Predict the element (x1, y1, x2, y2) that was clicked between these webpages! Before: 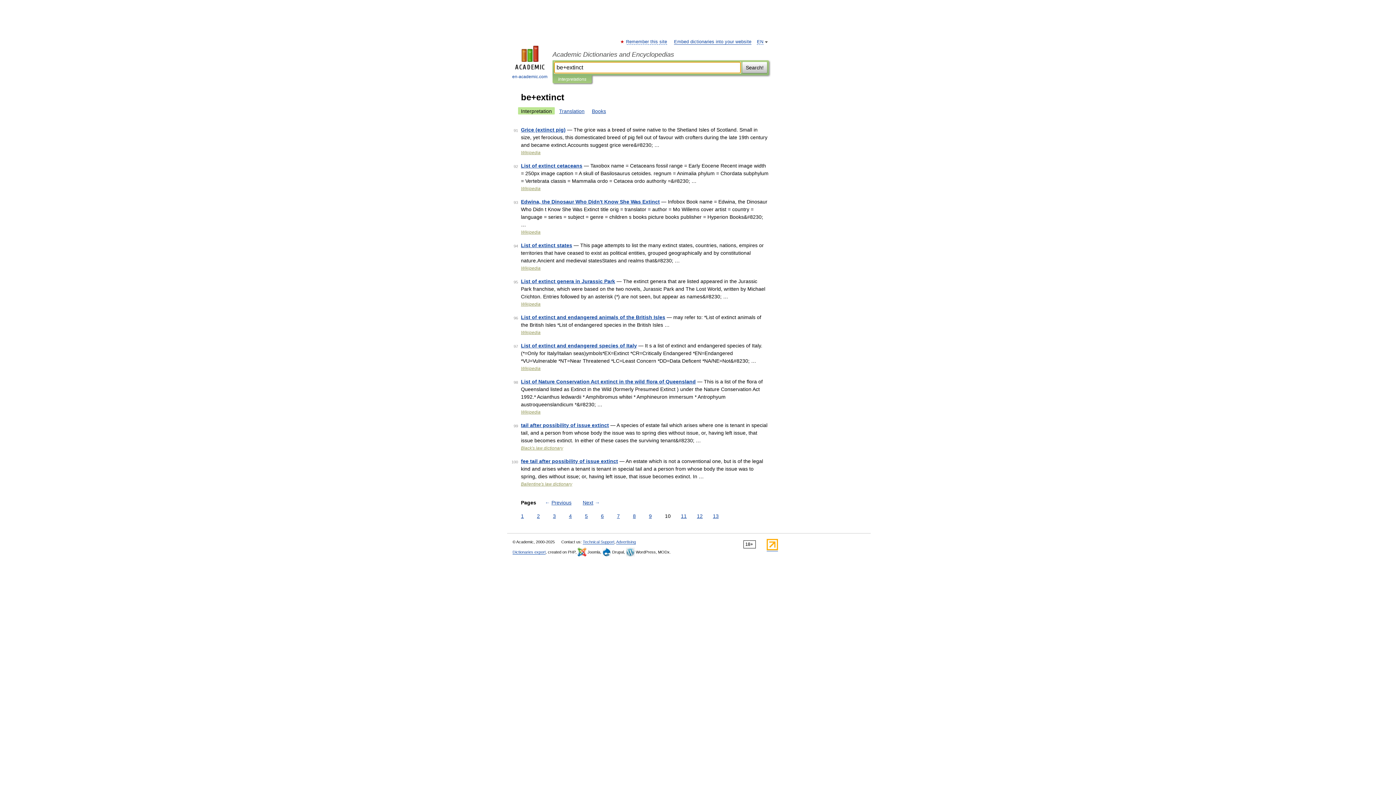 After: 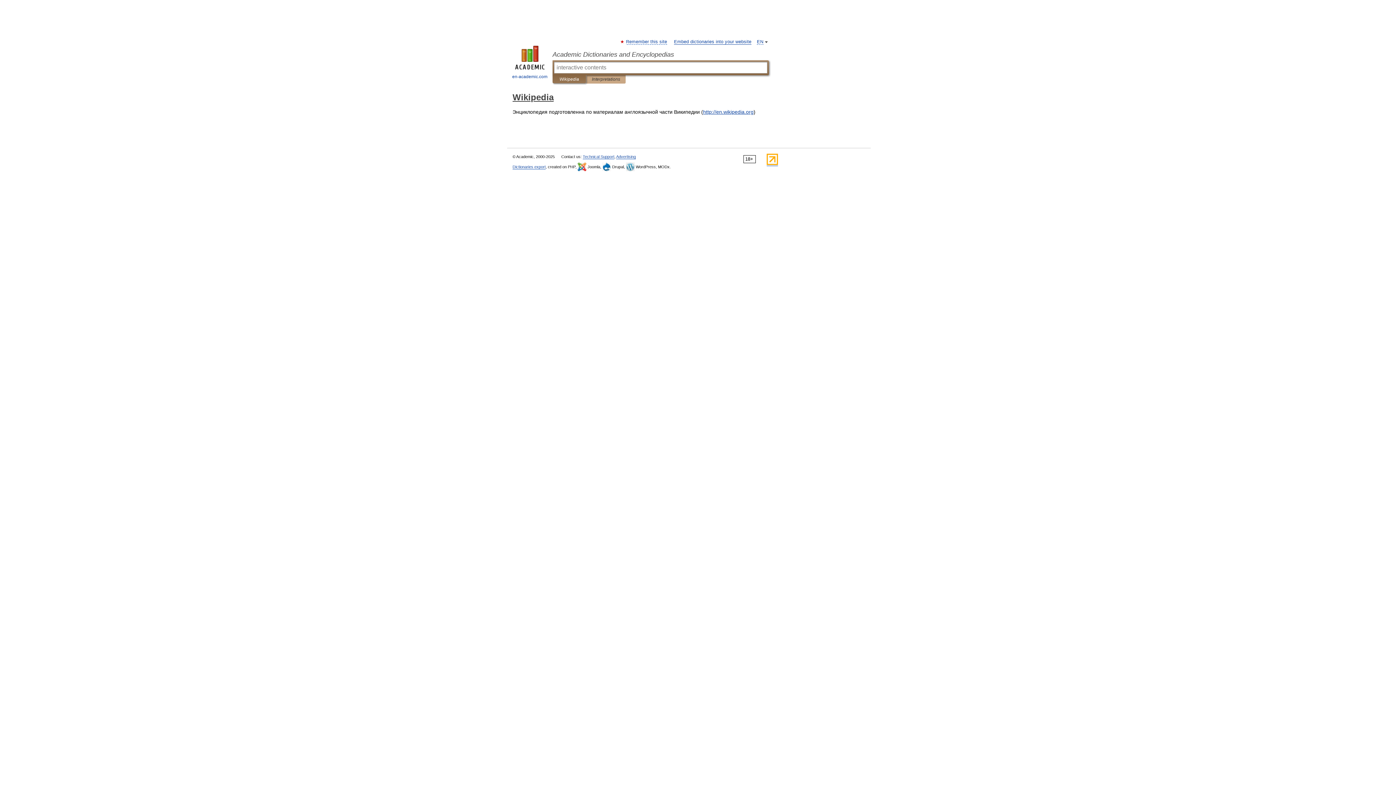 Action: bbox: (521, 330, 540, 335) label: Wikipedia